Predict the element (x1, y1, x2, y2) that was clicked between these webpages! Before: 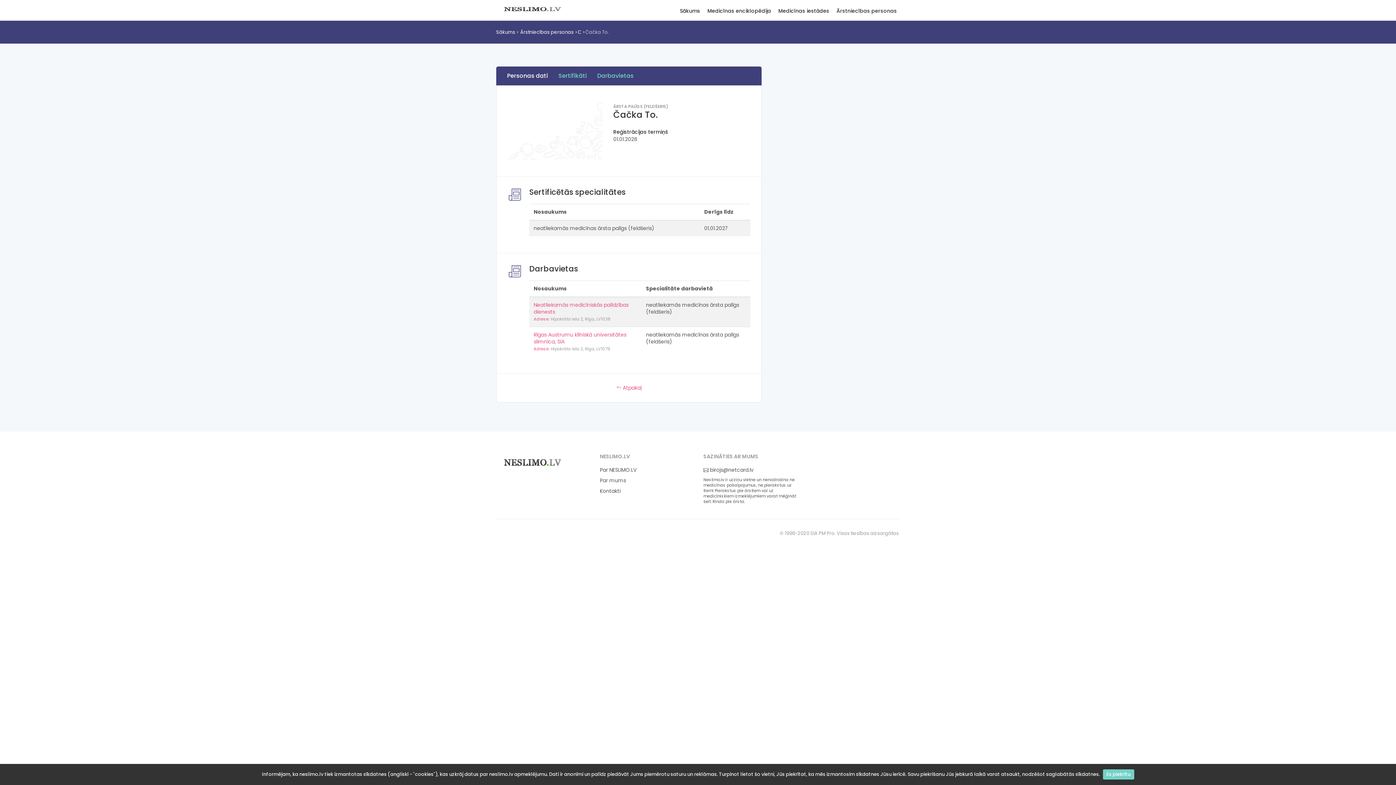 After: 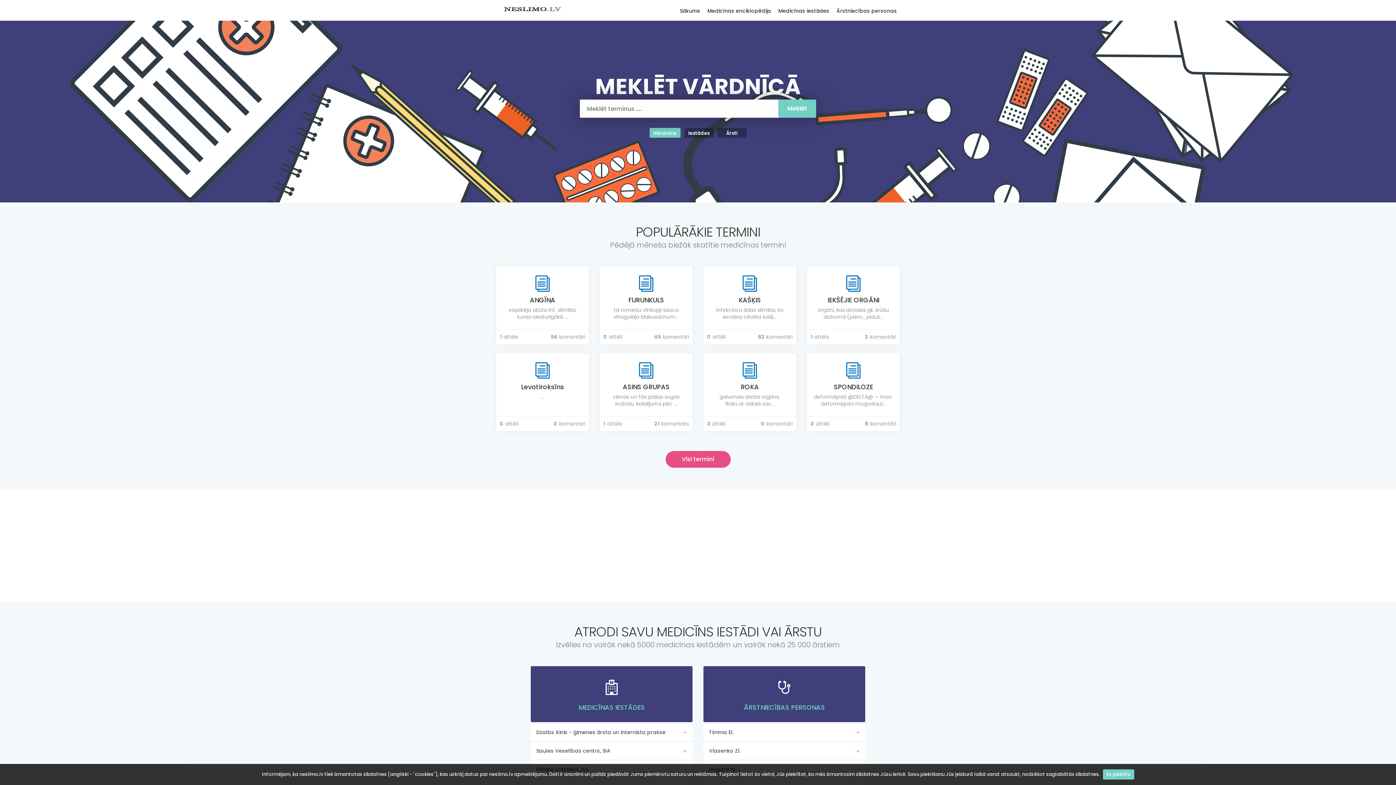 Action: label: Neslimo.lv bbox: (496, 3, 568, 15)